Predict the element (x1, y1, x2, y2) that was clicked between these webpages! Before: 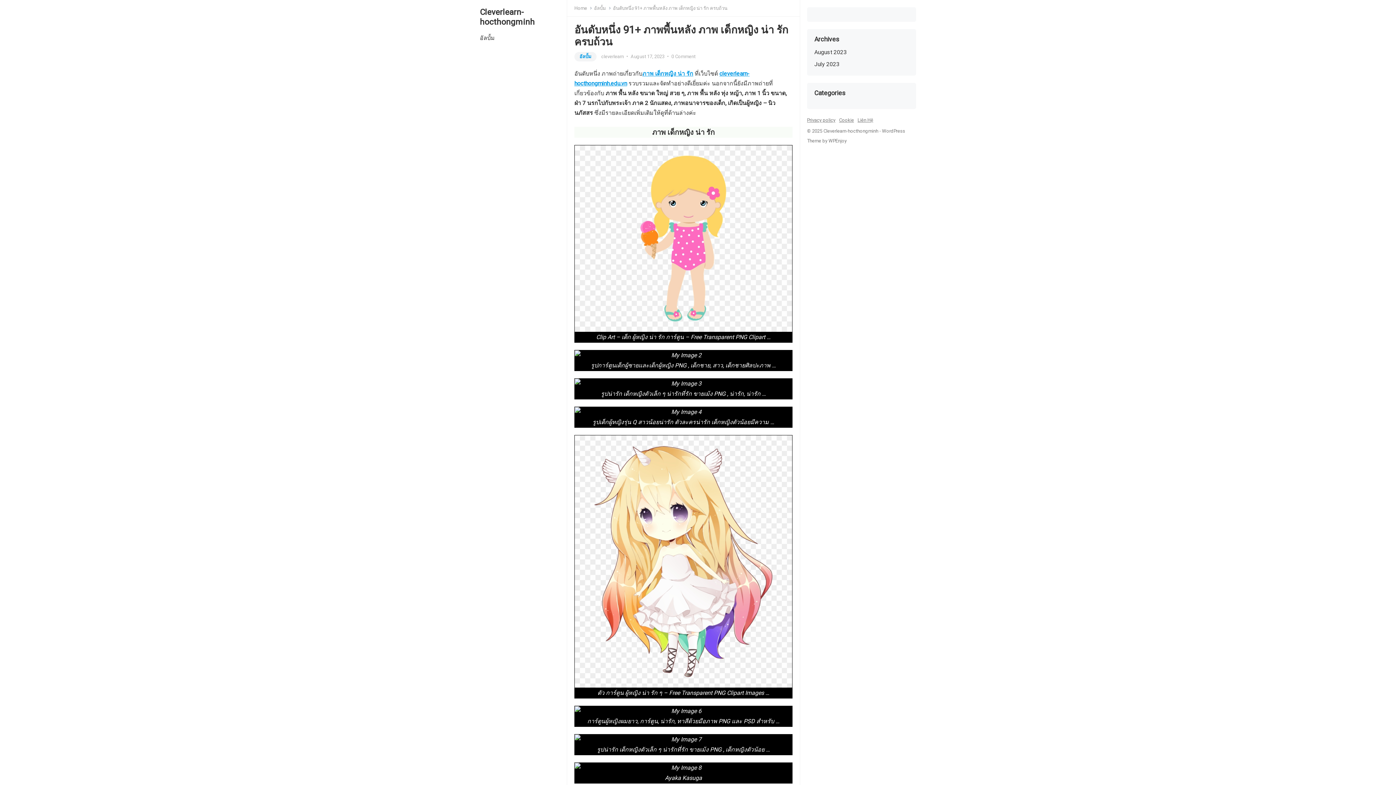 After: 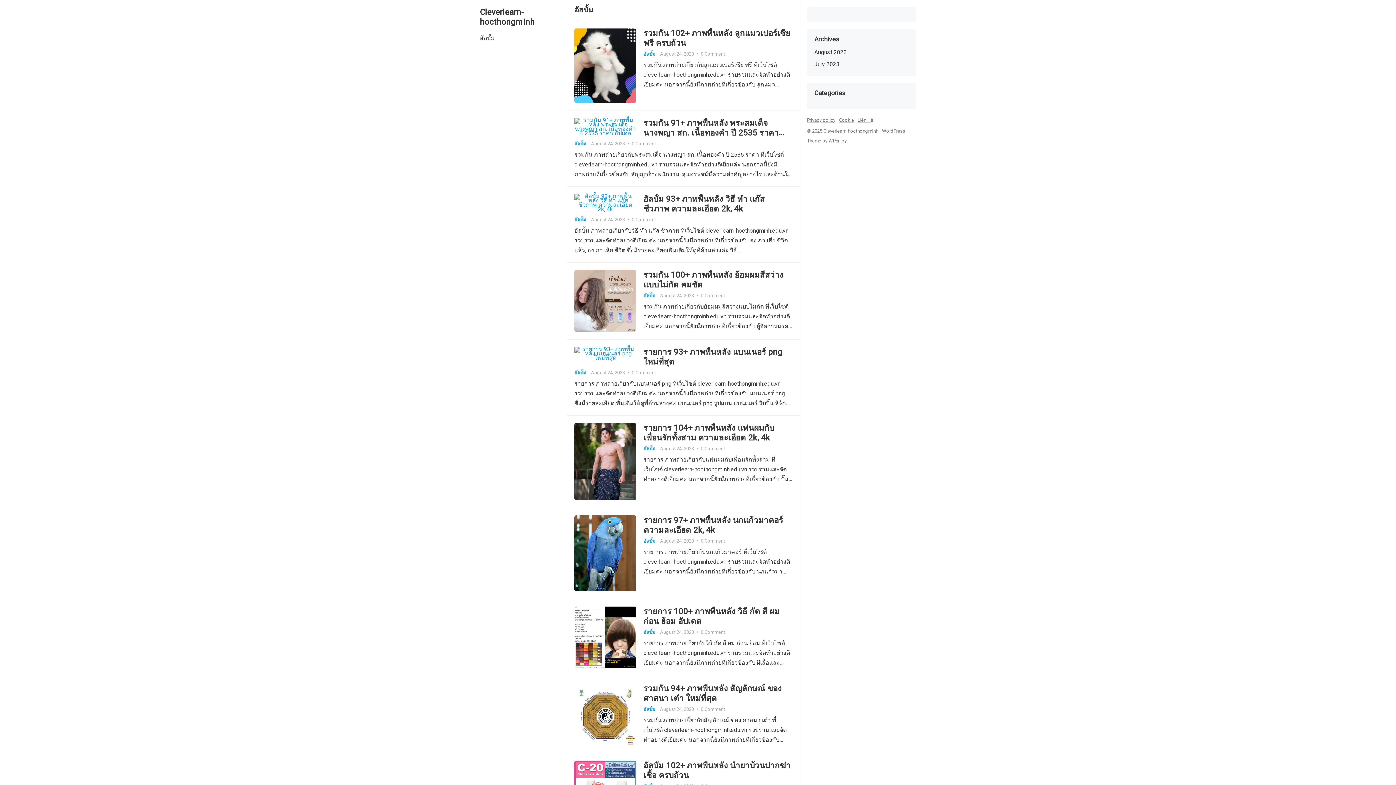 Action: label: อัลบั้ม bbox: (574, 52, 596, 61)